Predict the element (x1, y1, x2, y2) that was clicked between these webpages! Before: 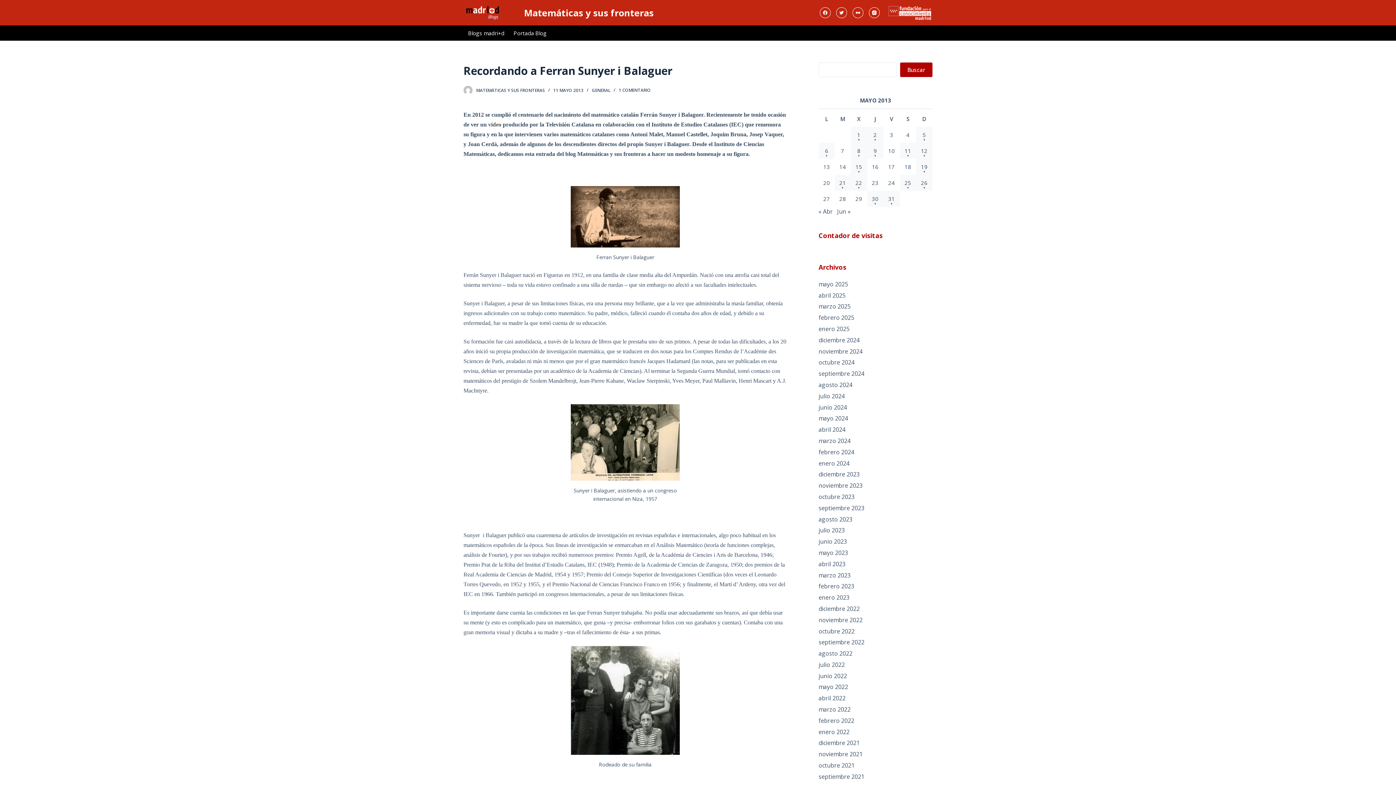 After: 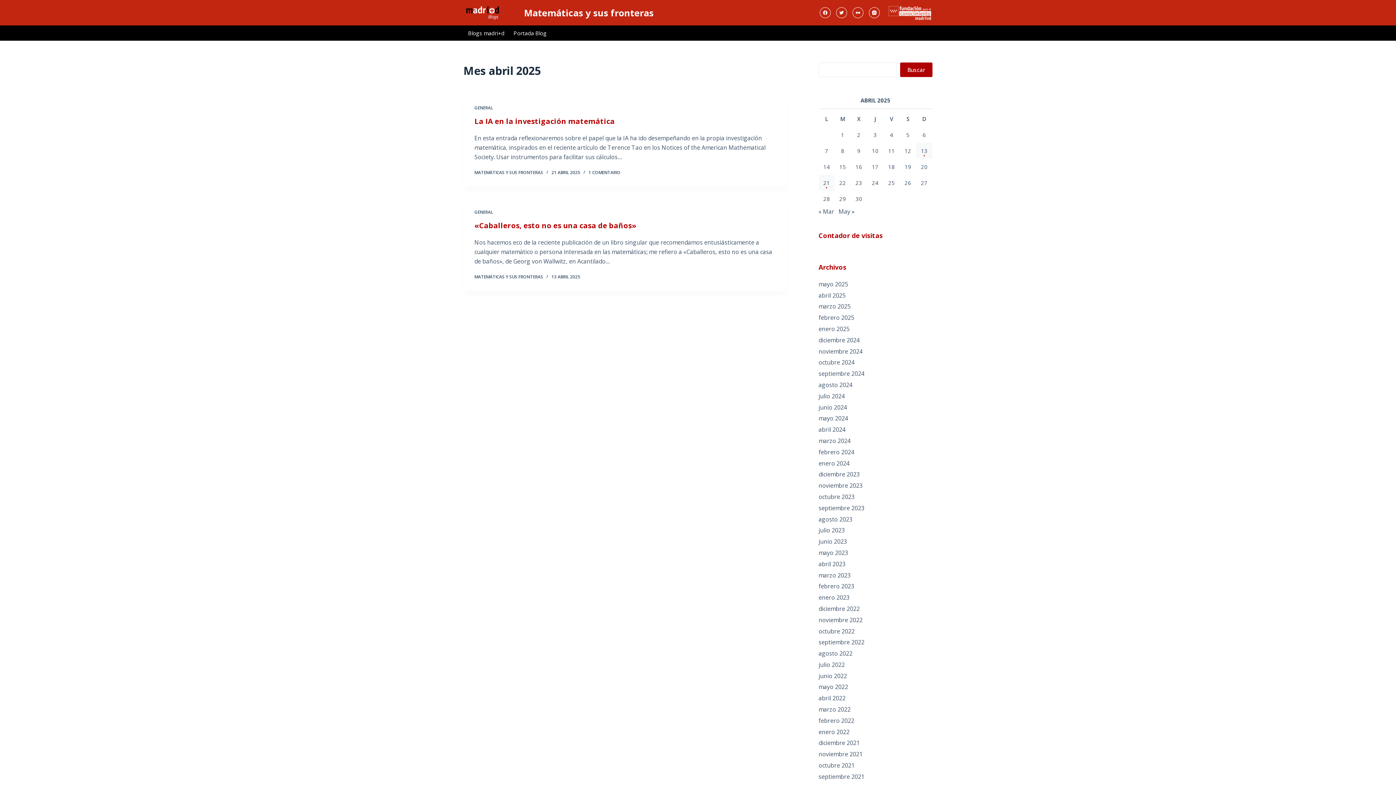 Action: label: abril 2025 bbox: (818, 291, 845, 299)